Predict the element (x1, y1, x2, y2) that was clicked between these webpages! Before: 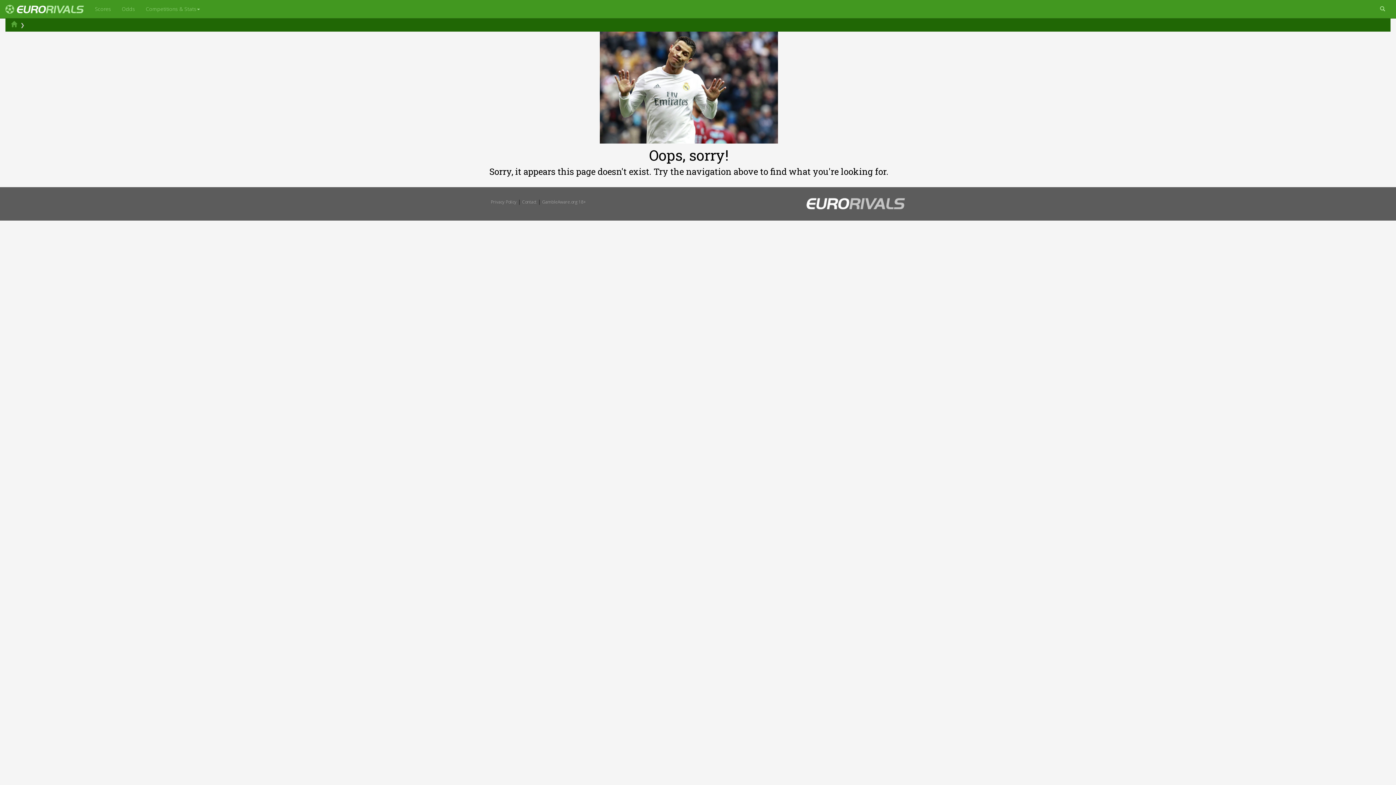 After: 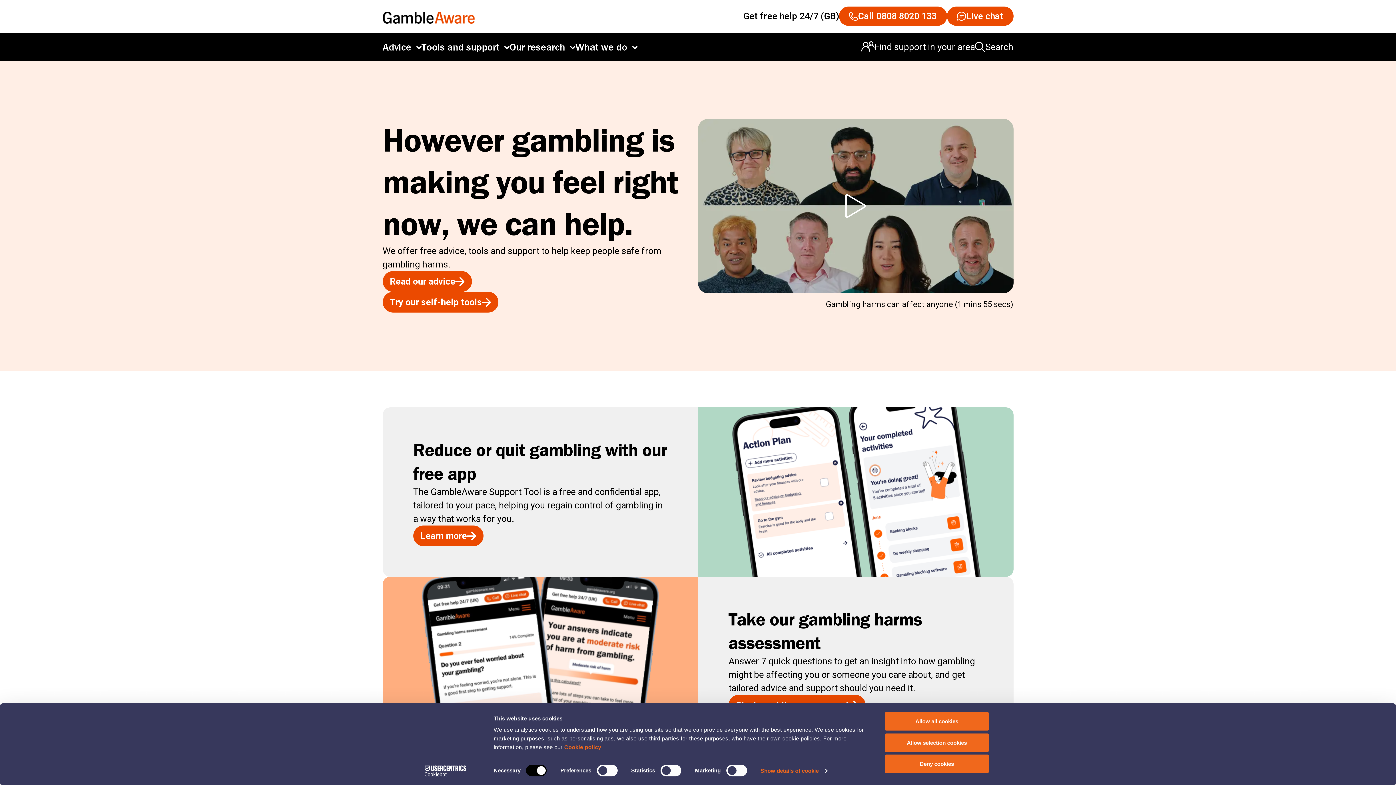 Action: label: GambleAware.org 18+ bbox: (542, 198, 586, 205)